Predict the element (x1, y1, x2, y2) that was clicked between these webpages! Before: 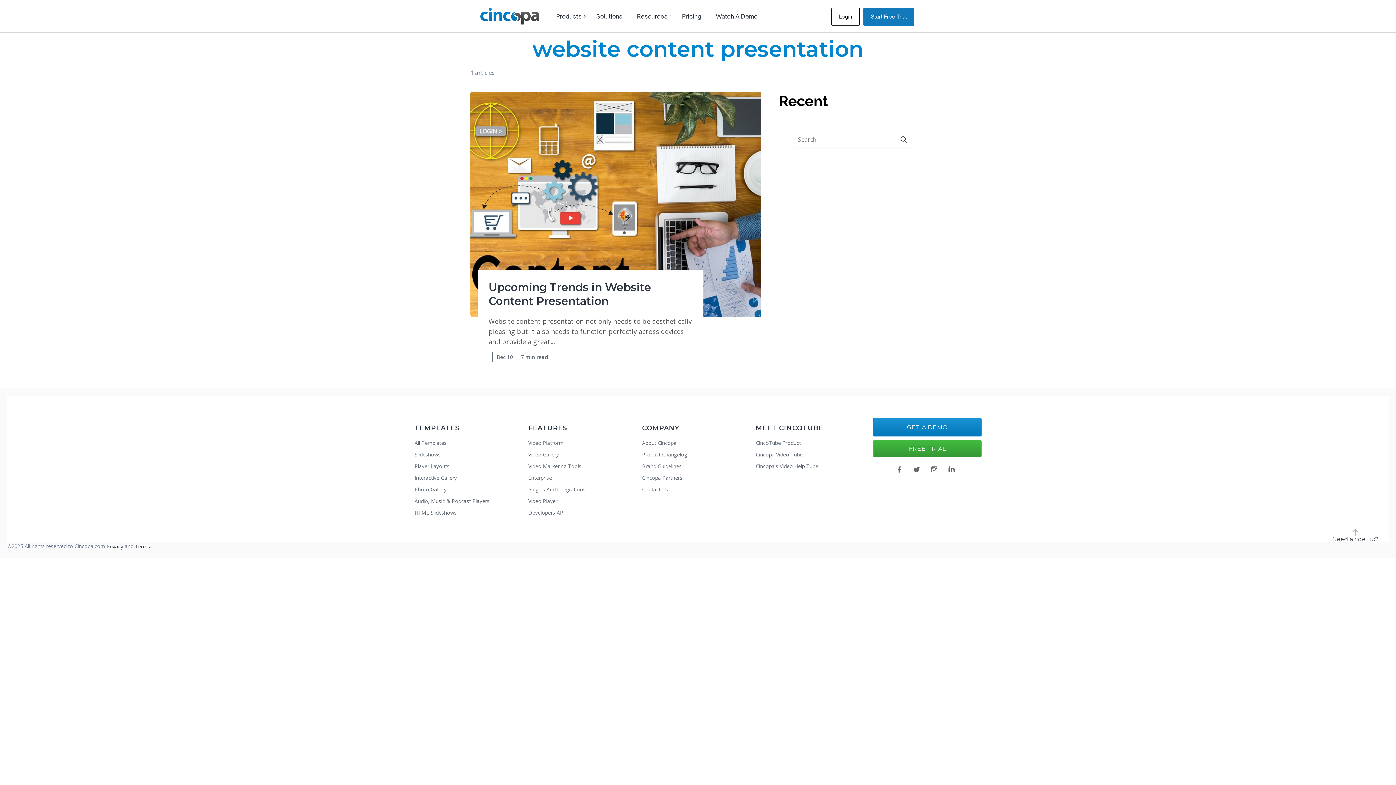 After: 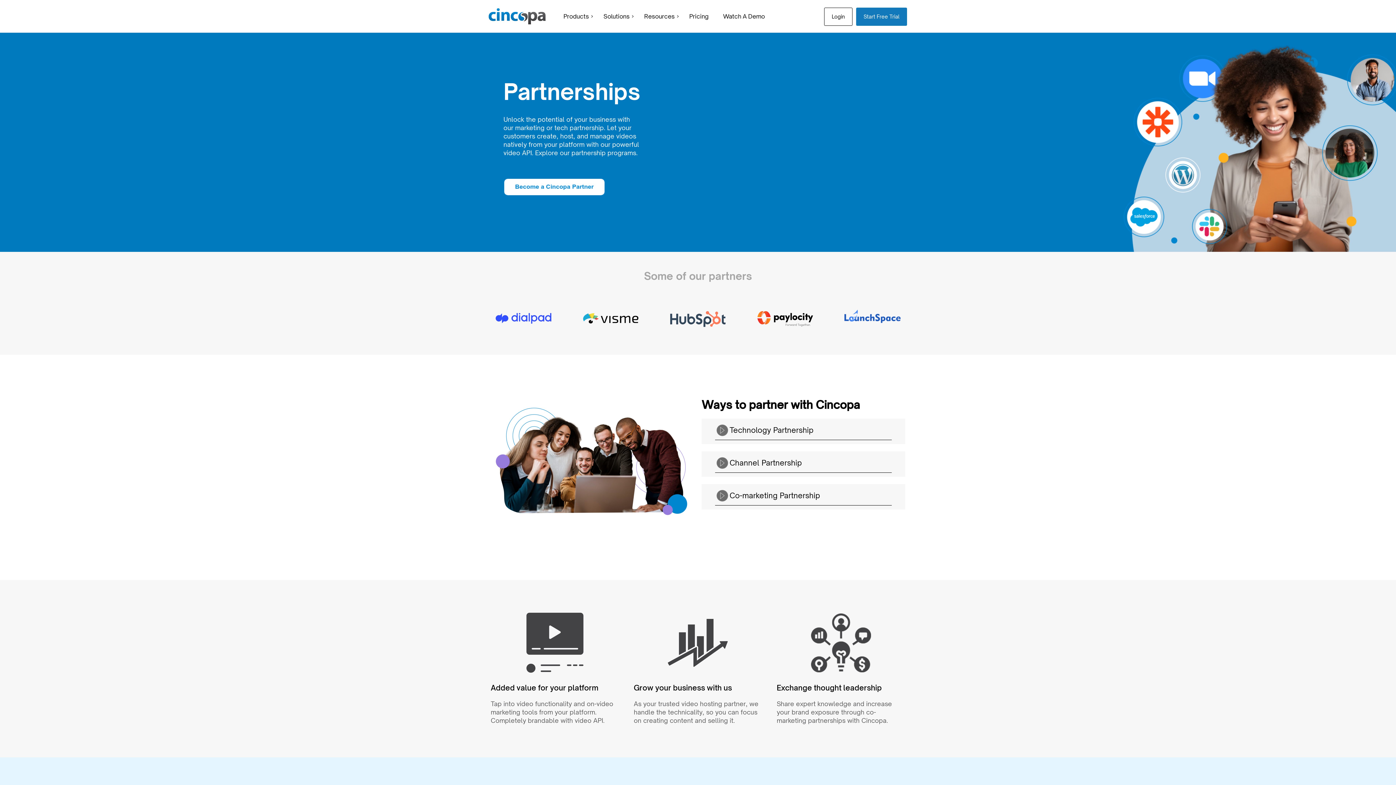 Action: label: Cincopa Partners bbox: (642, 474, 682, 481)